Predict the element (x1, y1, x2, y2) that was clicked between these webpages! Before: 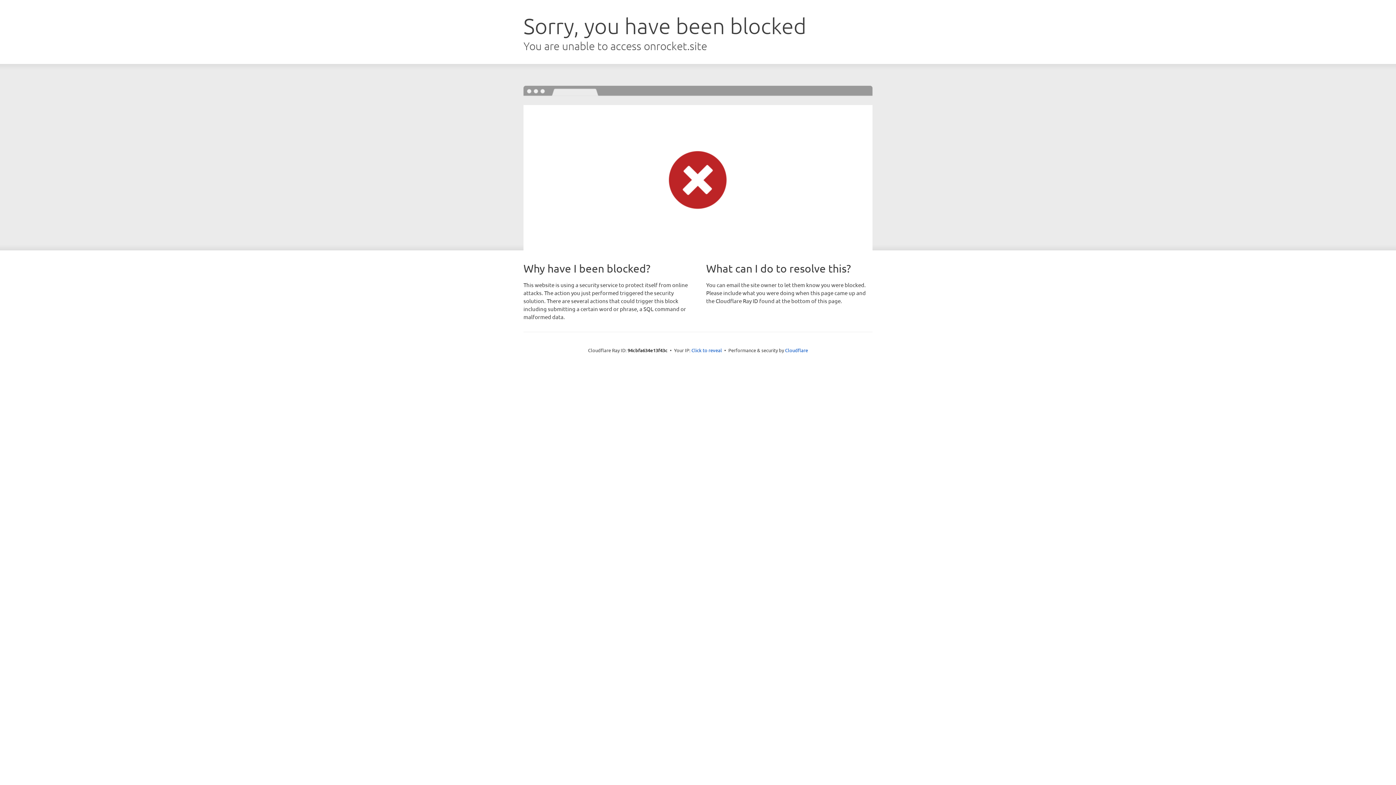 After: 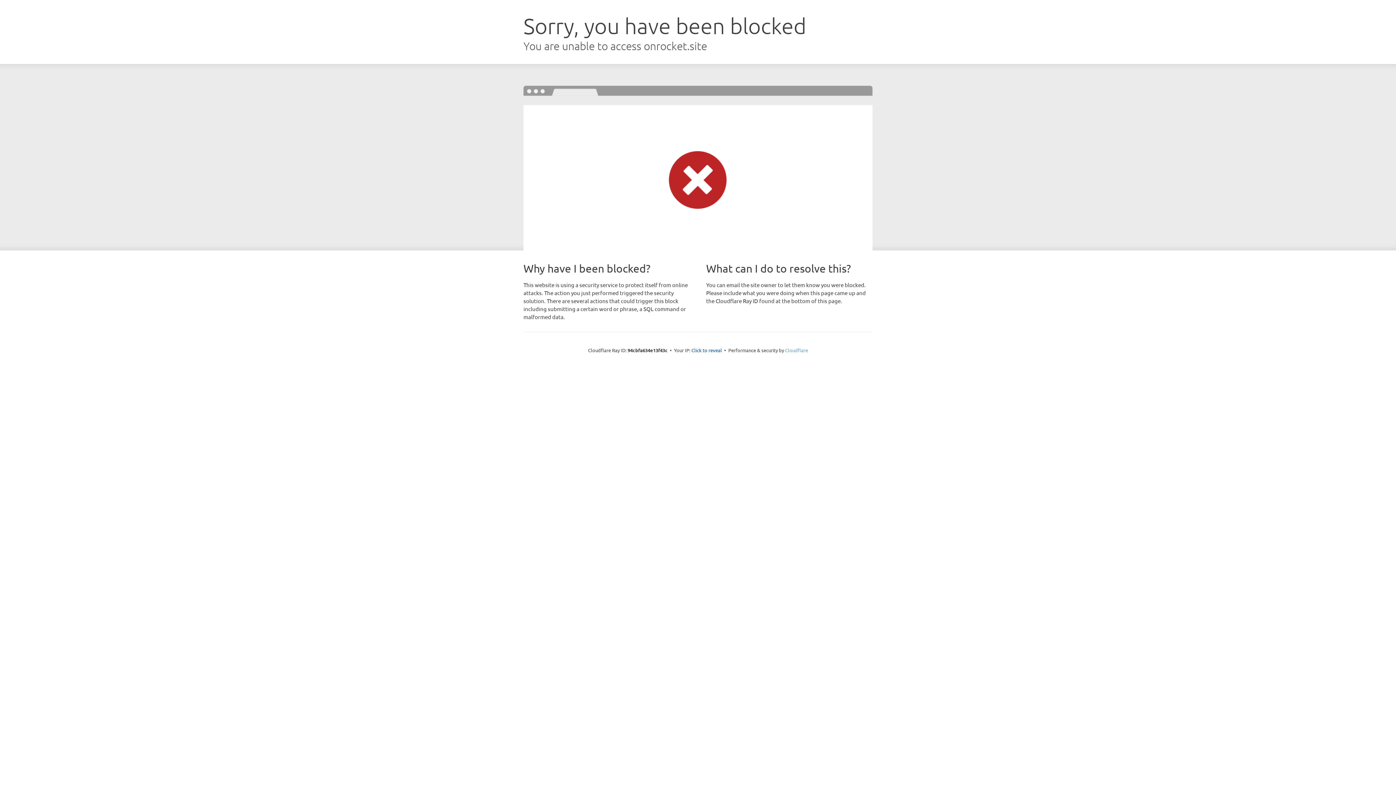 Action: label: Cloudflare bbox: (785, 347, 808, 353)